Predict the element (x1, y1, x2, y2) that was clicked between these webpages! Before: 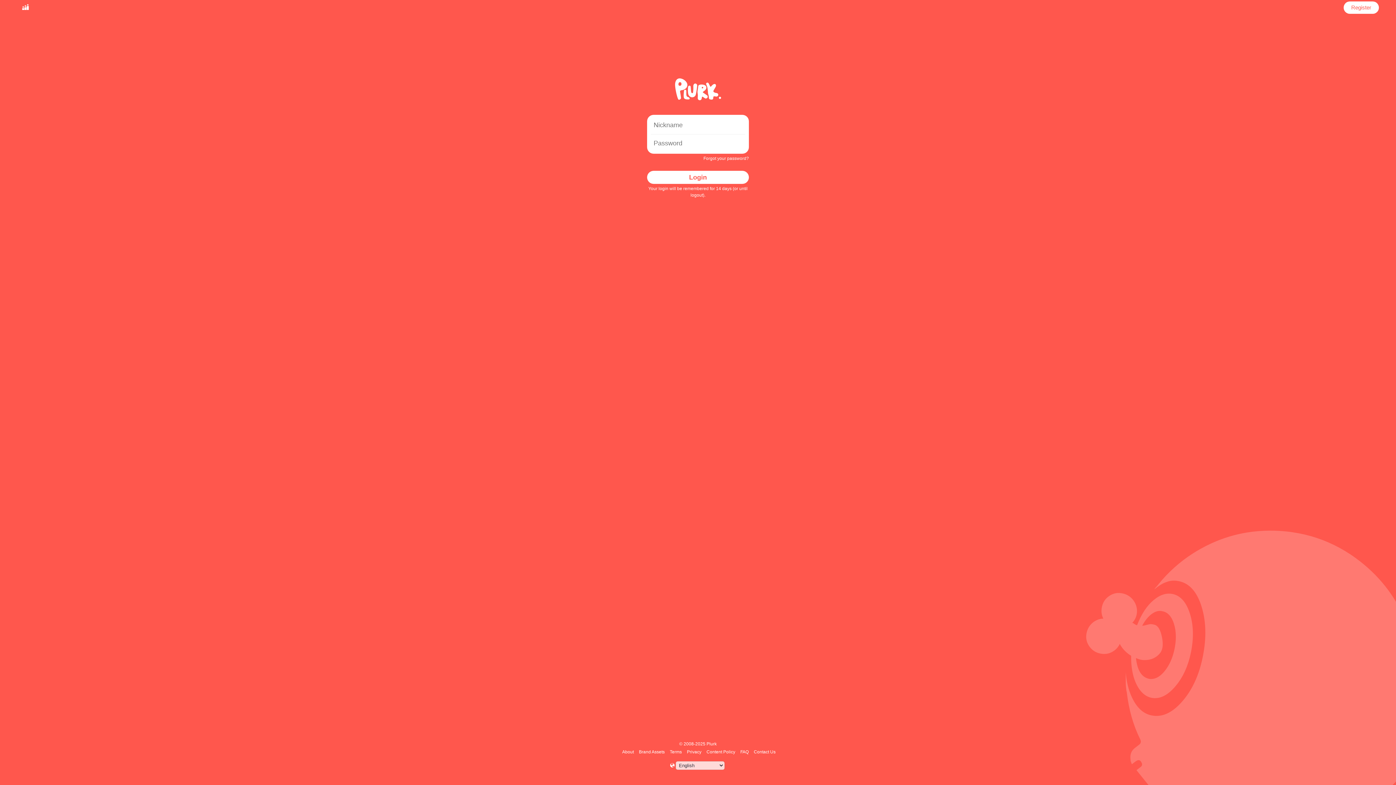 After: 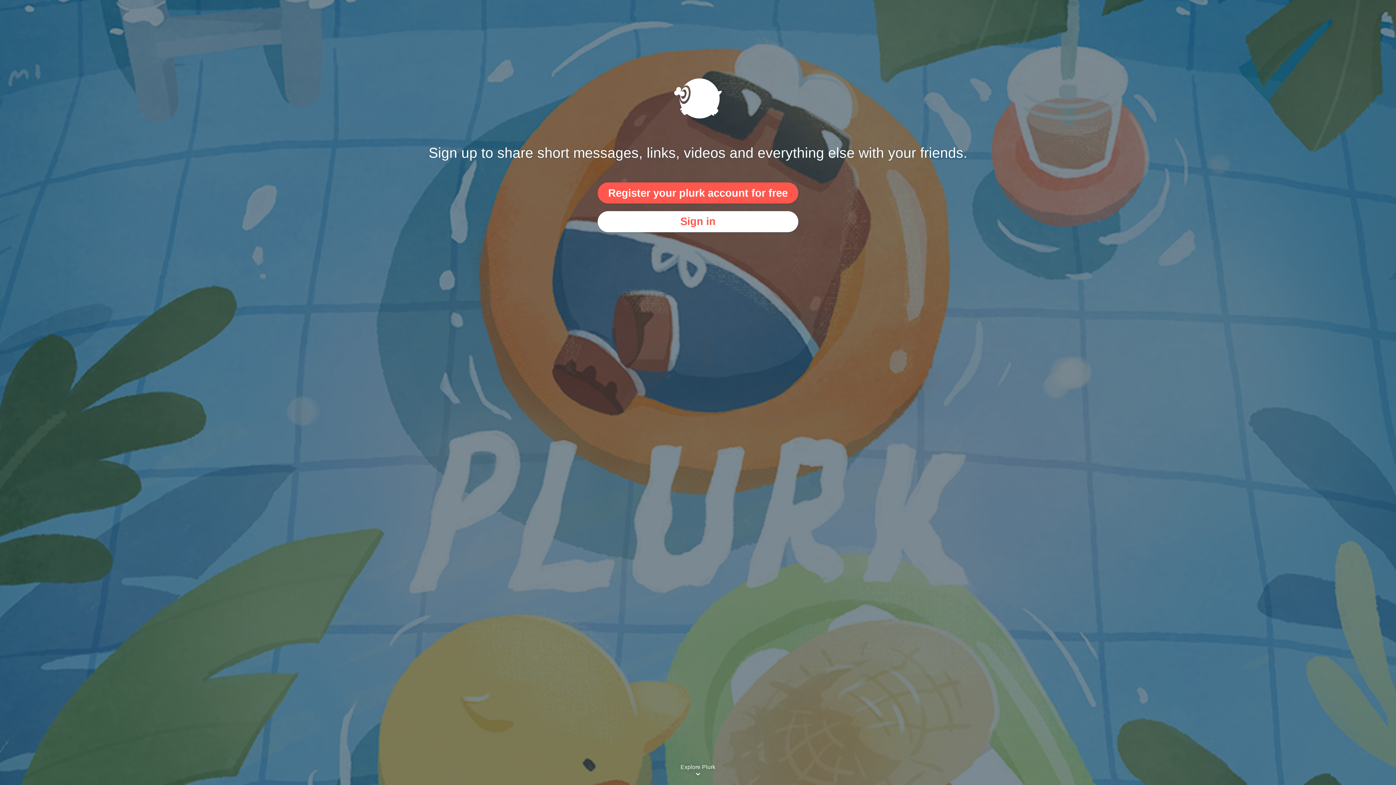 Action: bbox: (17, 1, 33, 13)